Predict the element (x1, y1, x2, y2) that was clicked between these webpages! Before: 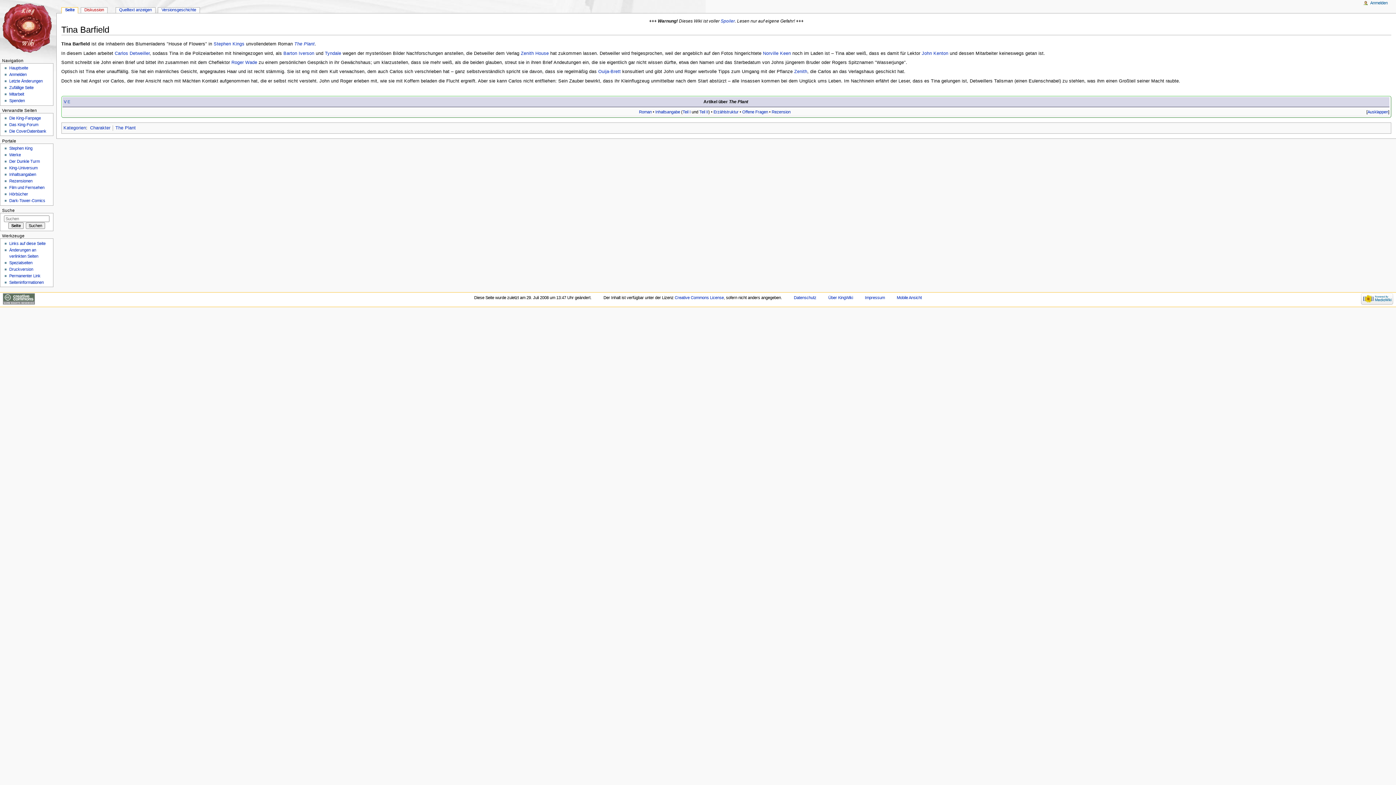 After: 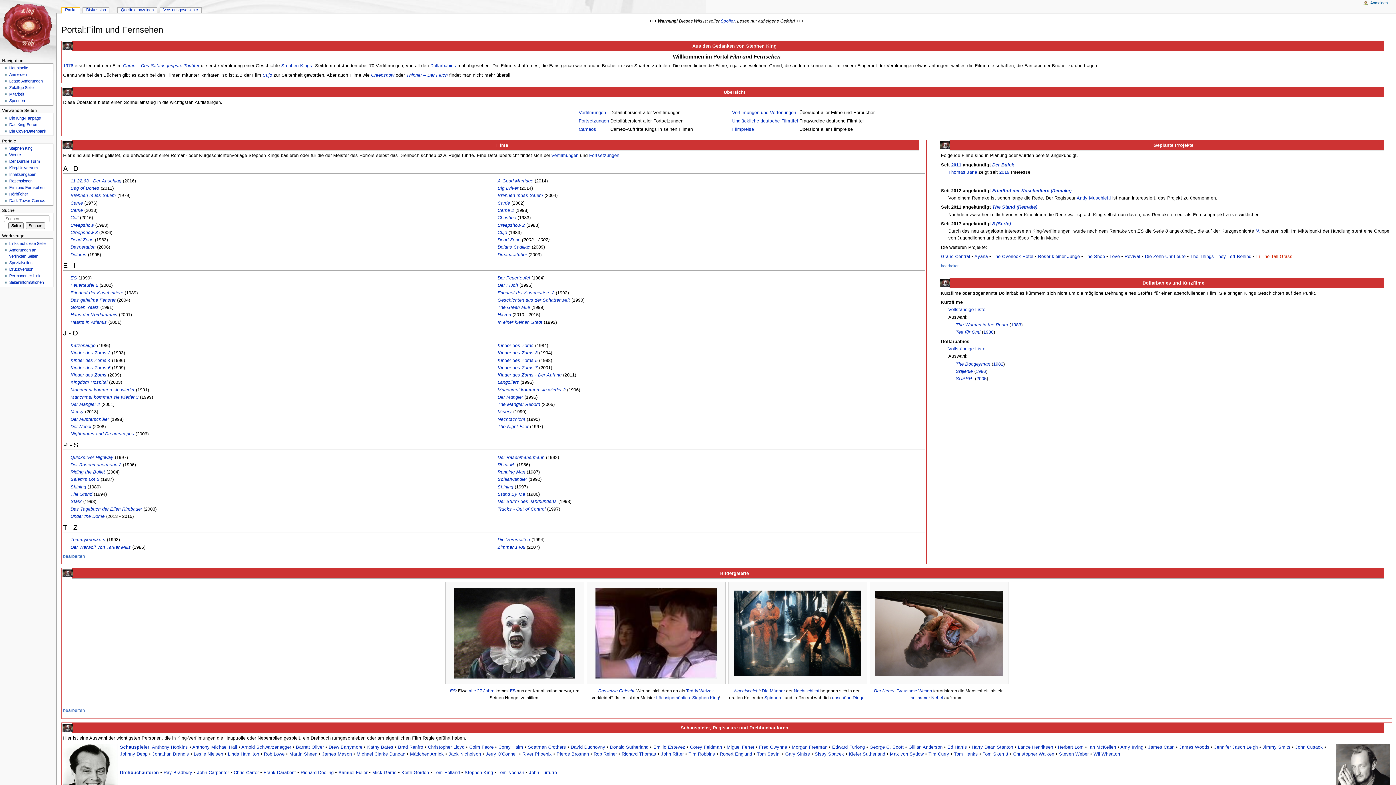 Action: label: Film und Fernsehen bbox: (9, 185, 44, 189)